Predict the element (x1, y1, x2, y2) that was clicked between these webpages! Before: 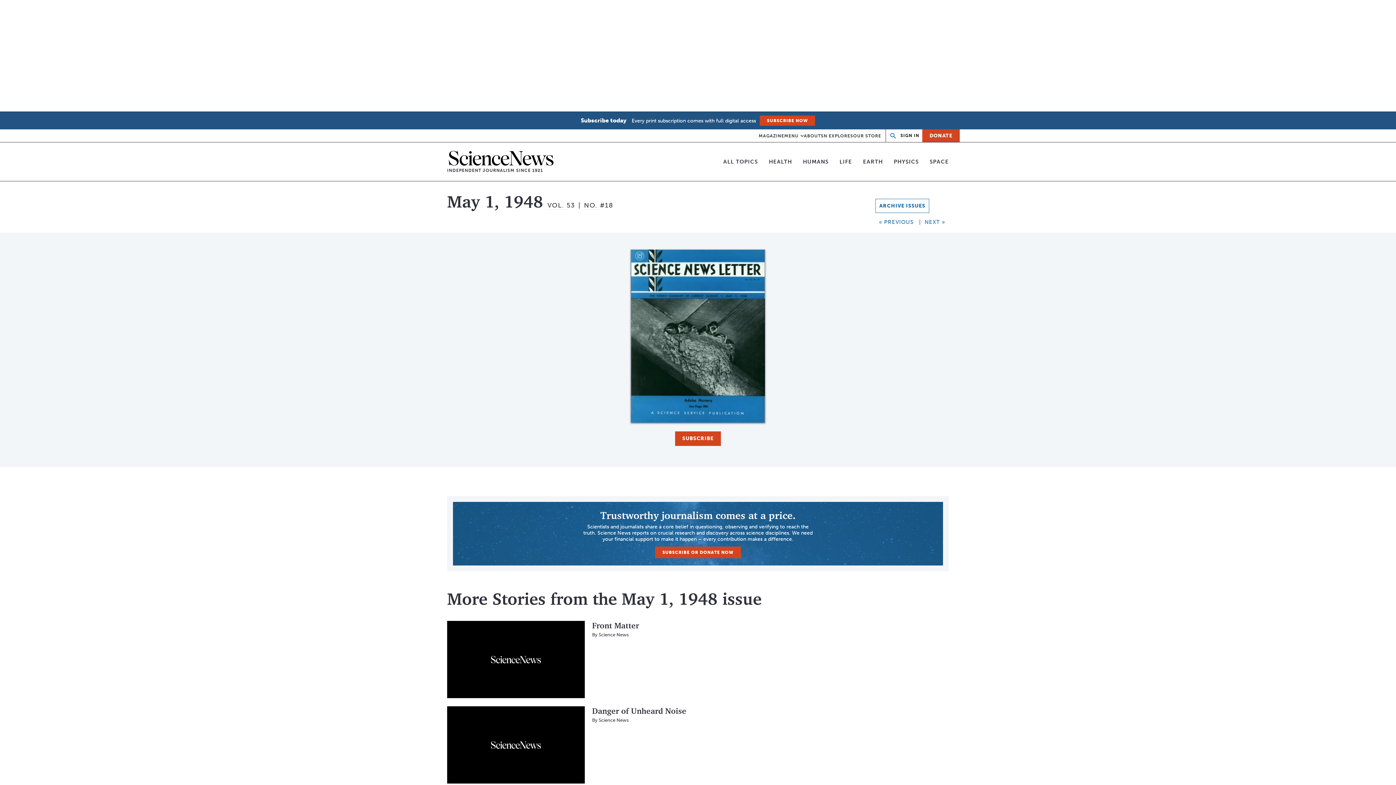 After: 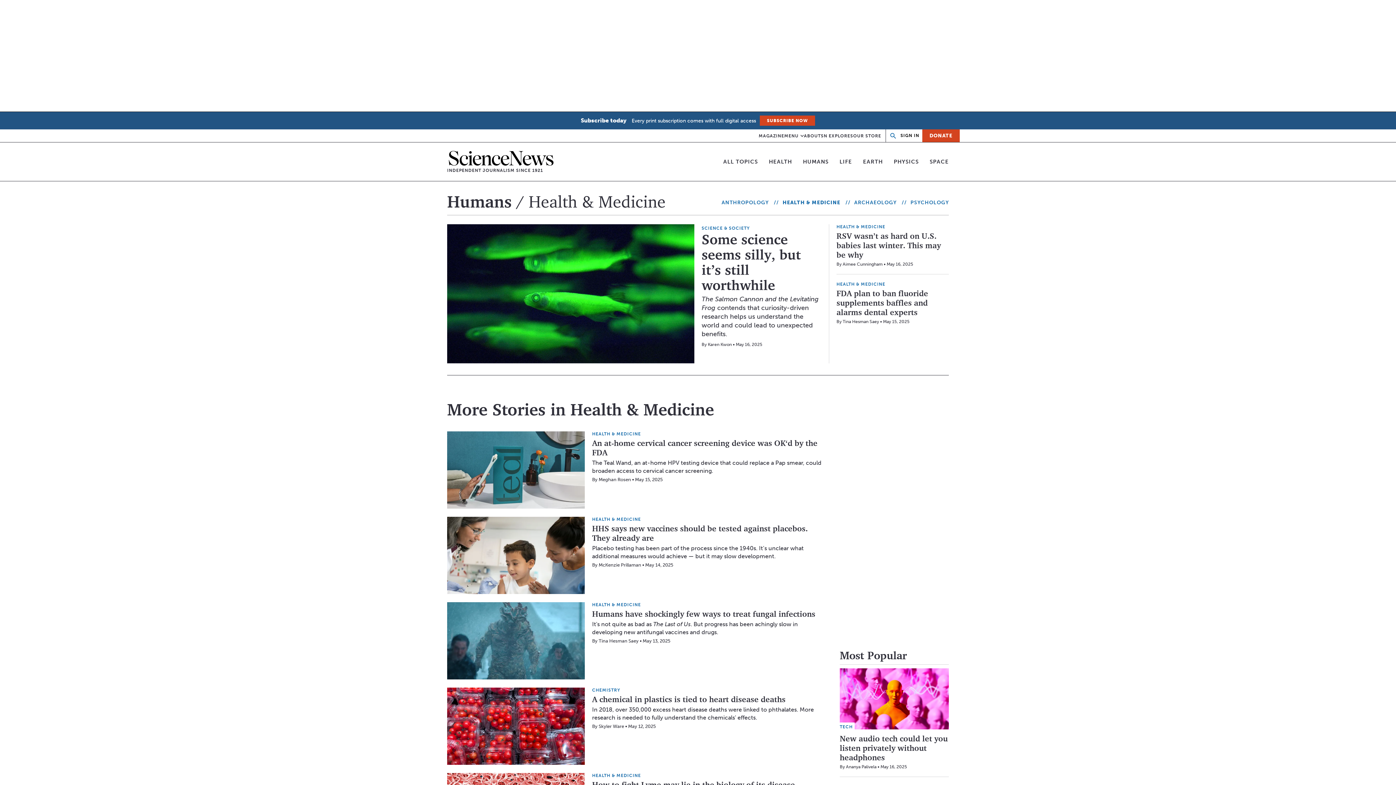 Action: label: HEALTH bbox: (769, 158, 792, 165)